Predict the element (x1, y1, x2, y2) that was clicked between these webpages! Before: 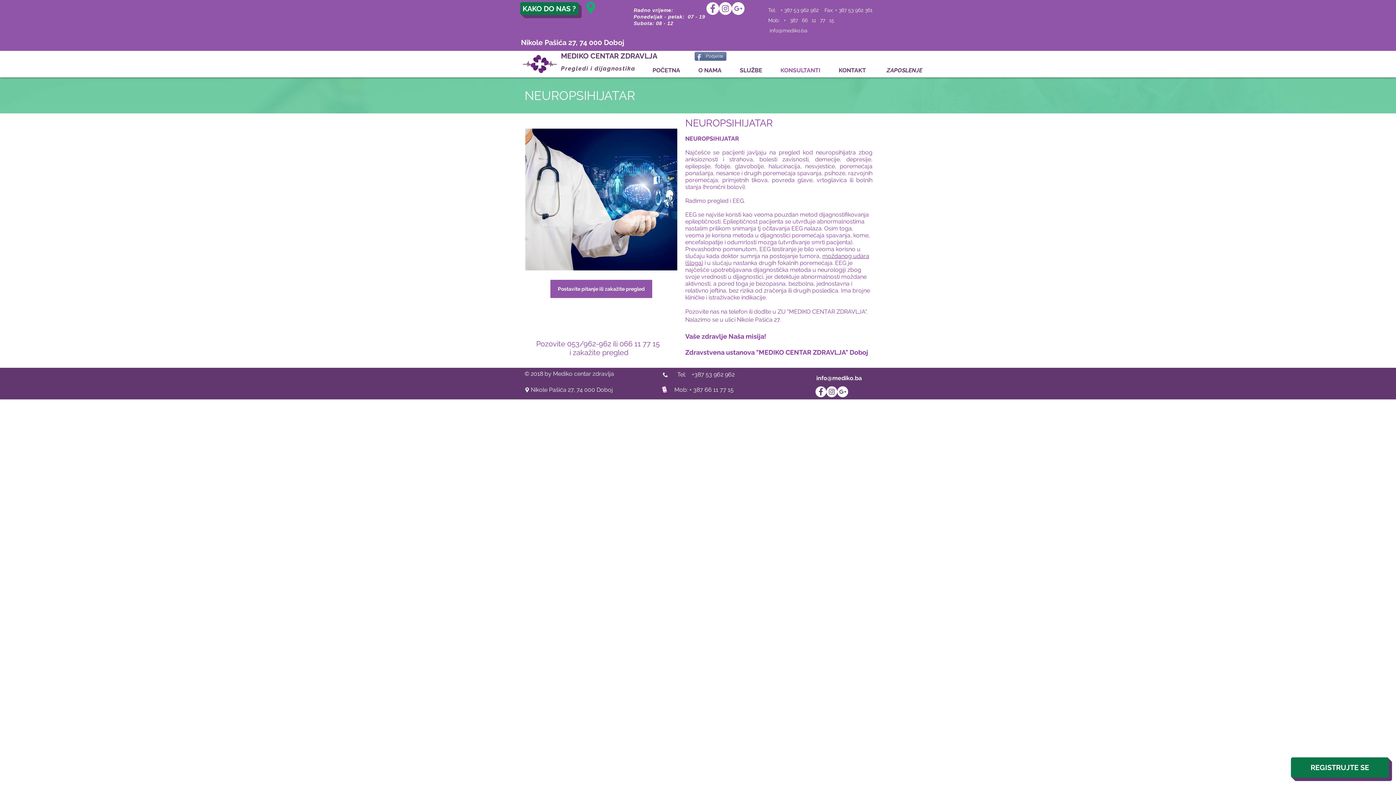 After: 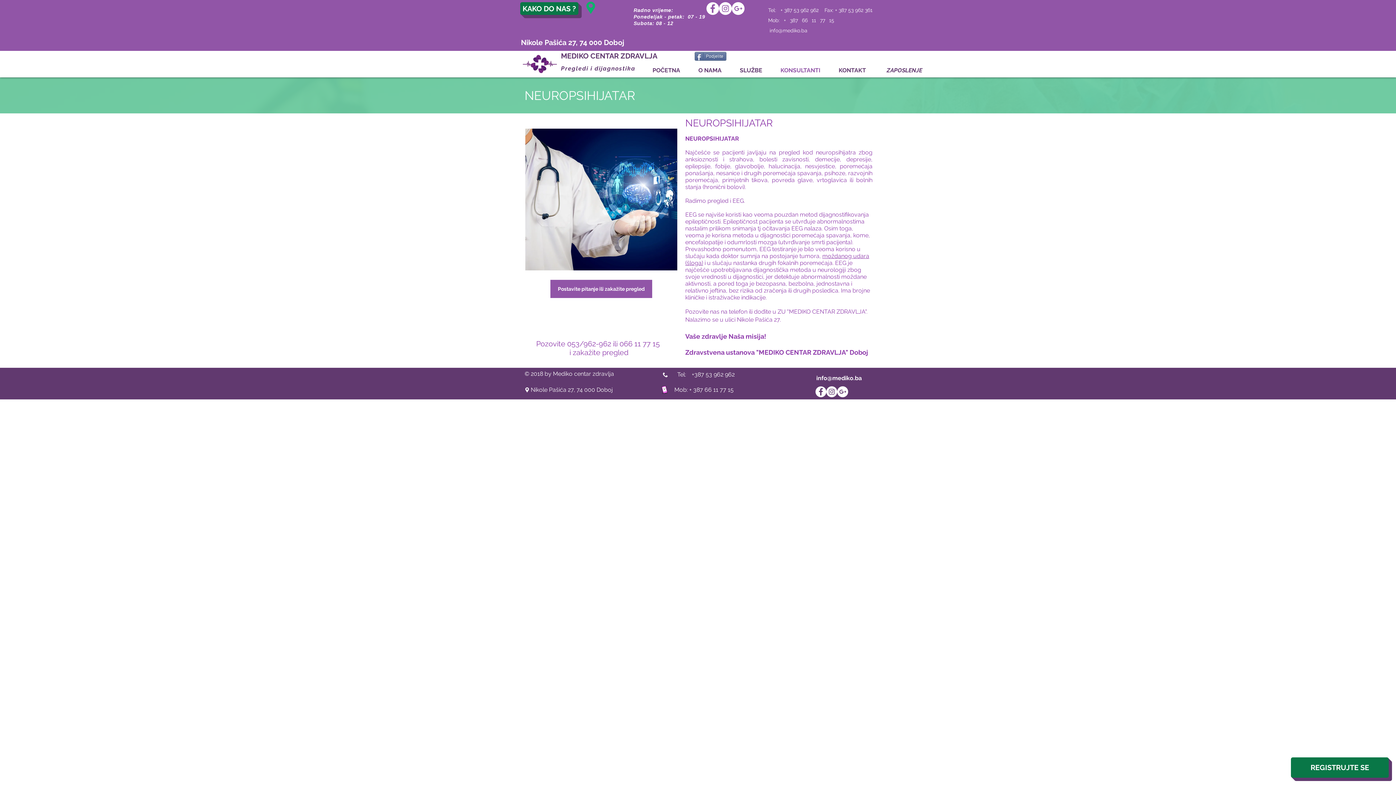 Action: label: Google+ - White Circle bbox: (732, 2, 744, 14)